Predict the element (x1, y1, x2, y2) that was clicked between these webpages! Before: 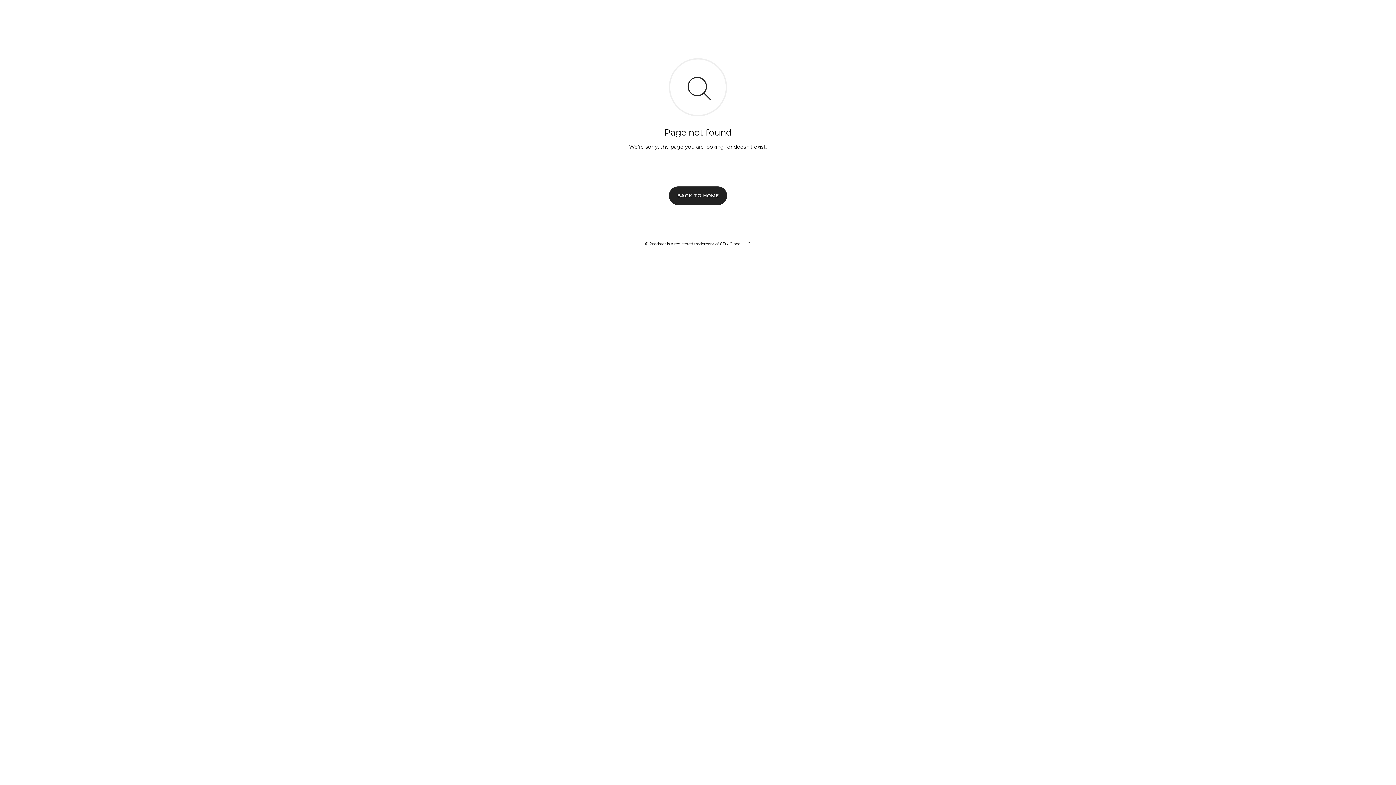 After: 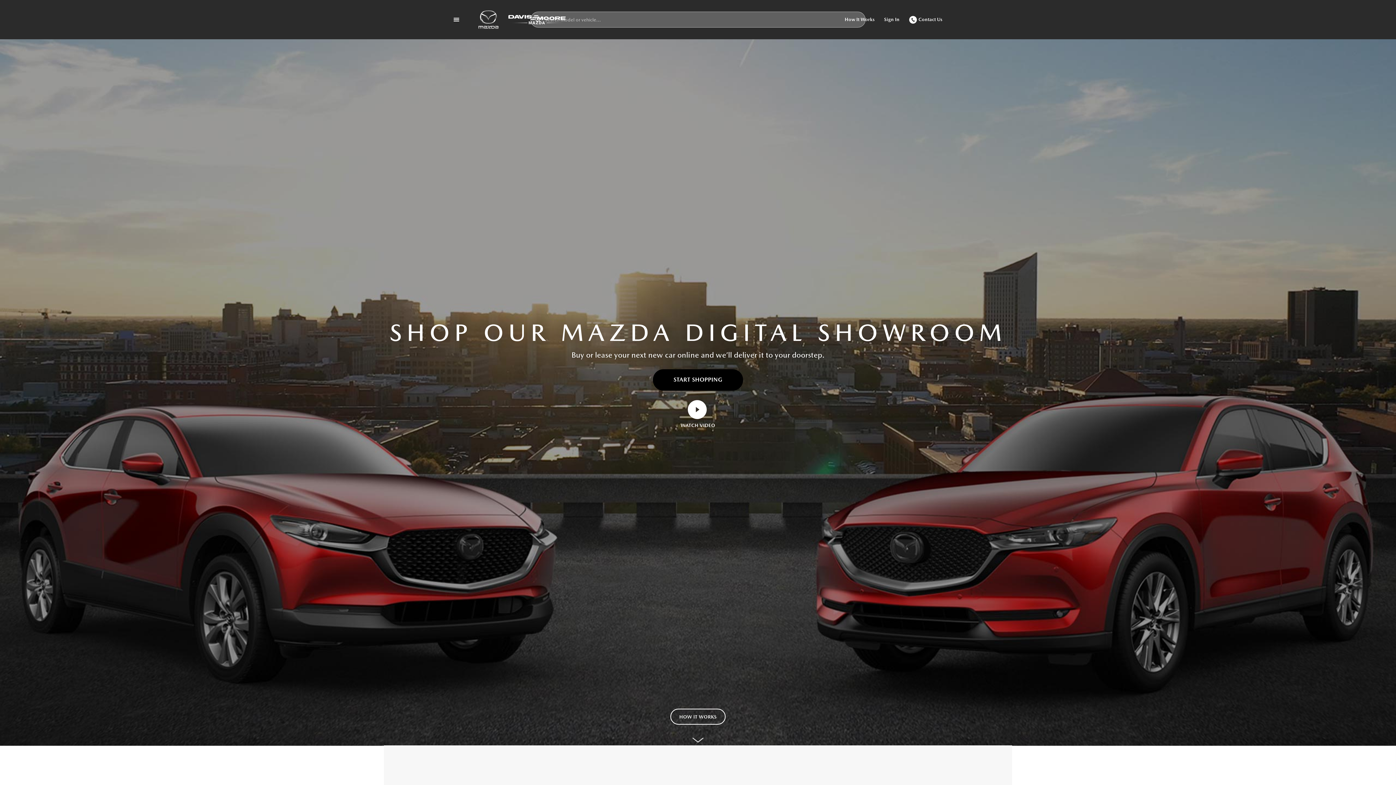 Action: label: BACK TO HOME bbox: (669, 186, 727, 204)